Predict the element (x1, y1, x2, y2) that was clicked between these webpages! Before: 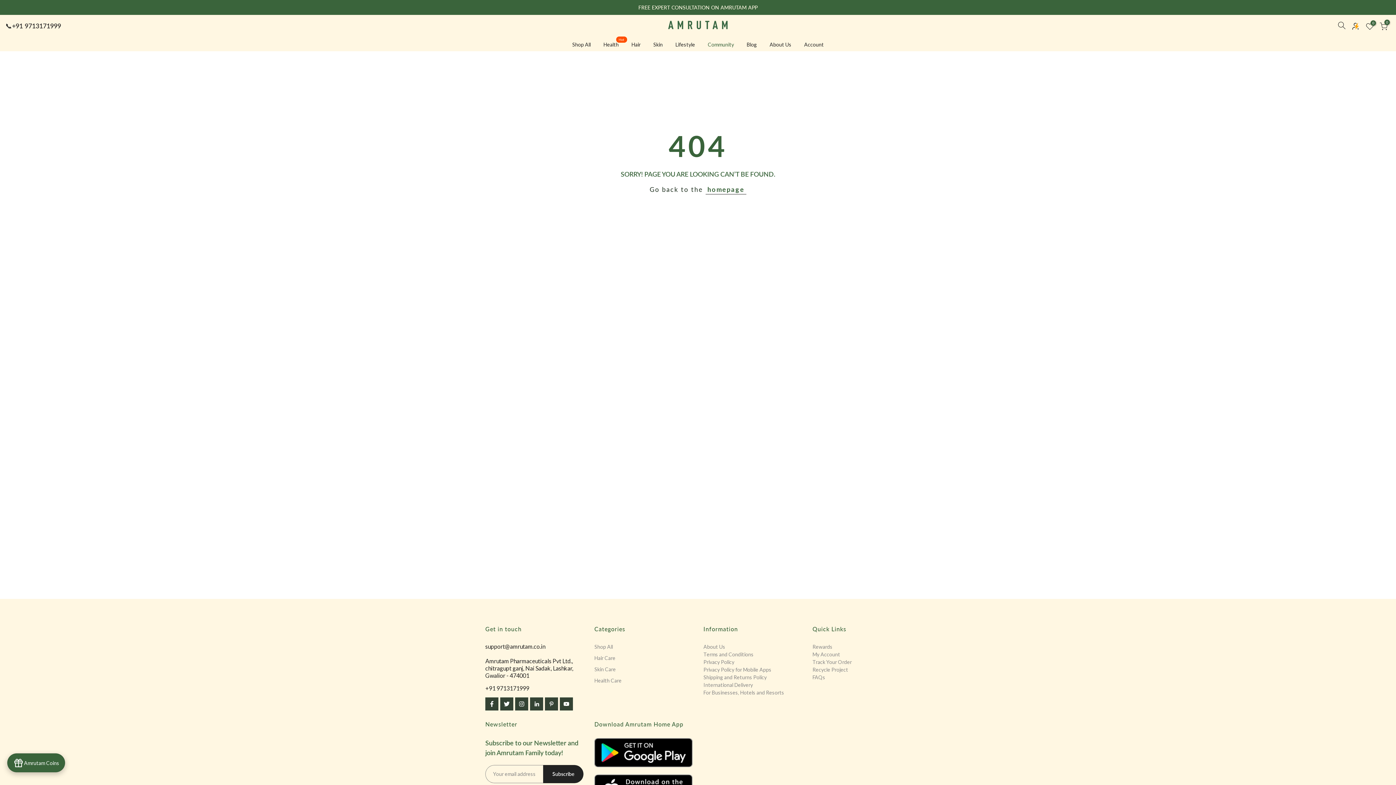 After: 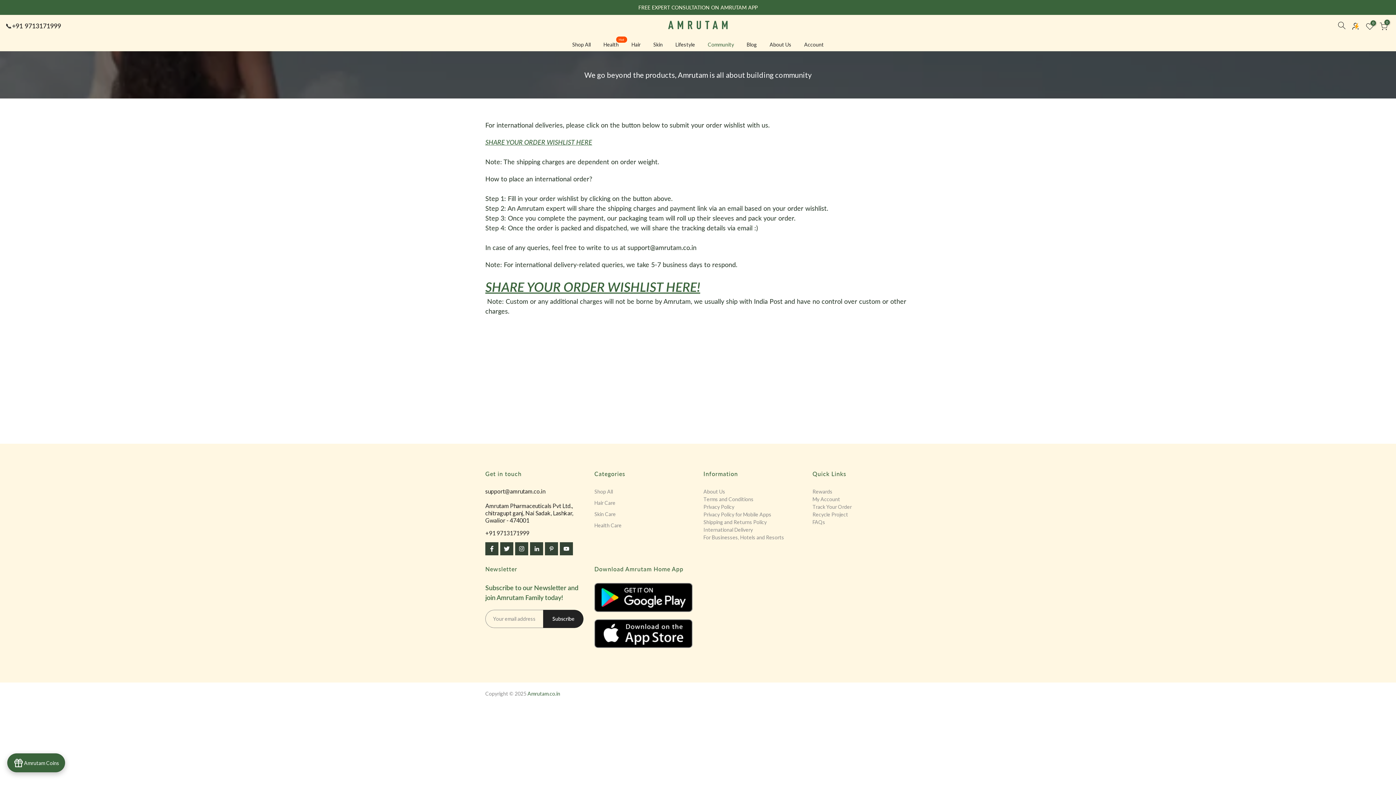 Action: label: International Delivery bbox: (703, 682, 753, 688)